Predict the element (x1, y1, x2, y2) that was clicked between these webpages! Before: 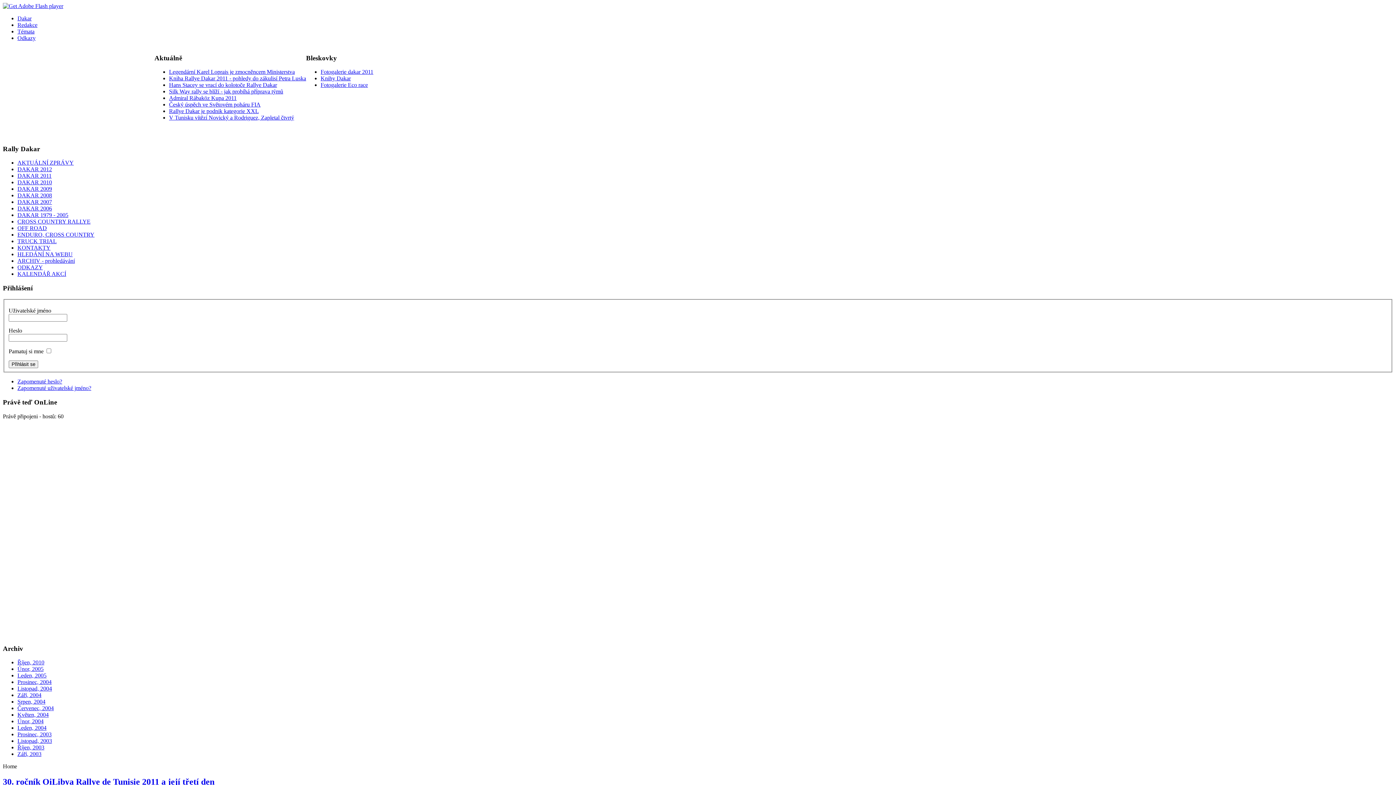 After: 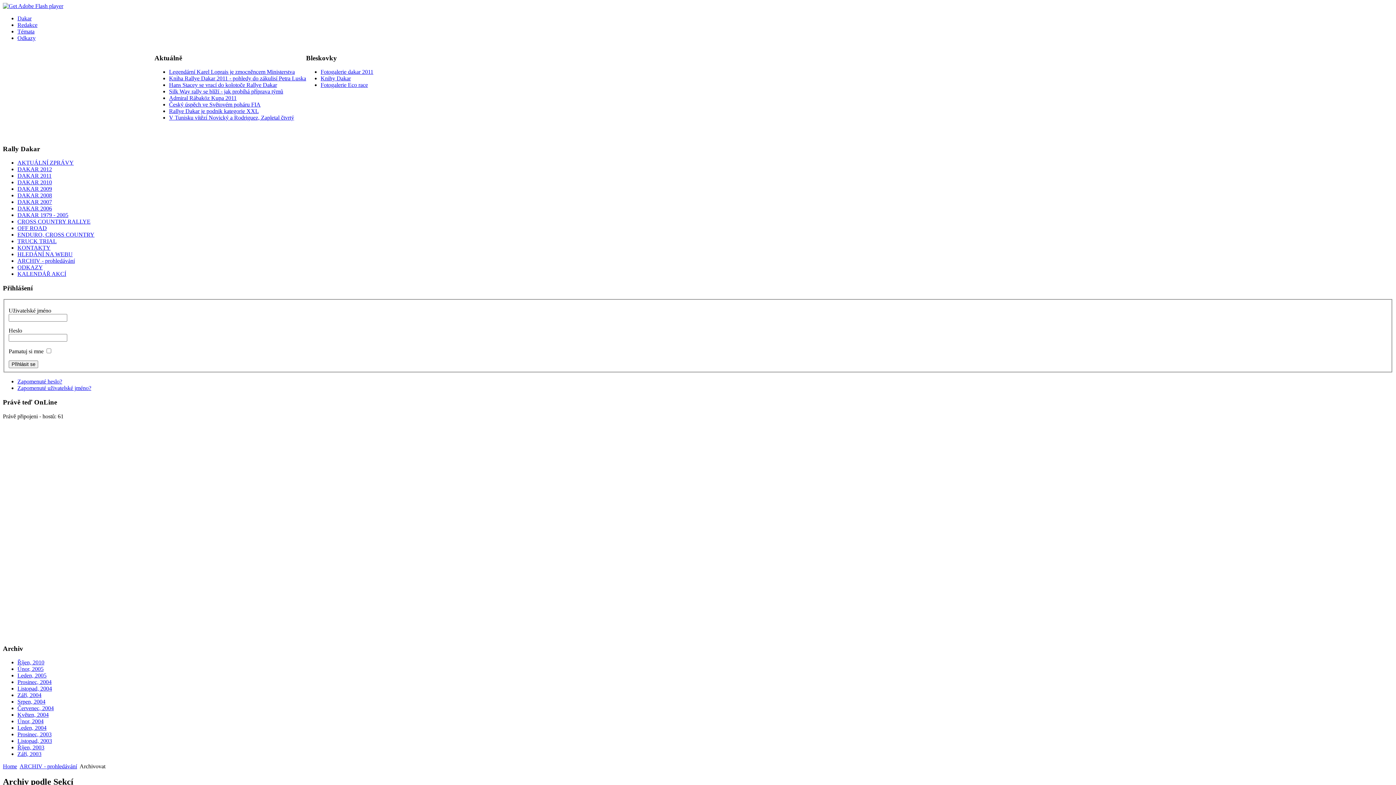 Action: label: Listopad, 2003 bbox: (17, 738, 52, 744)